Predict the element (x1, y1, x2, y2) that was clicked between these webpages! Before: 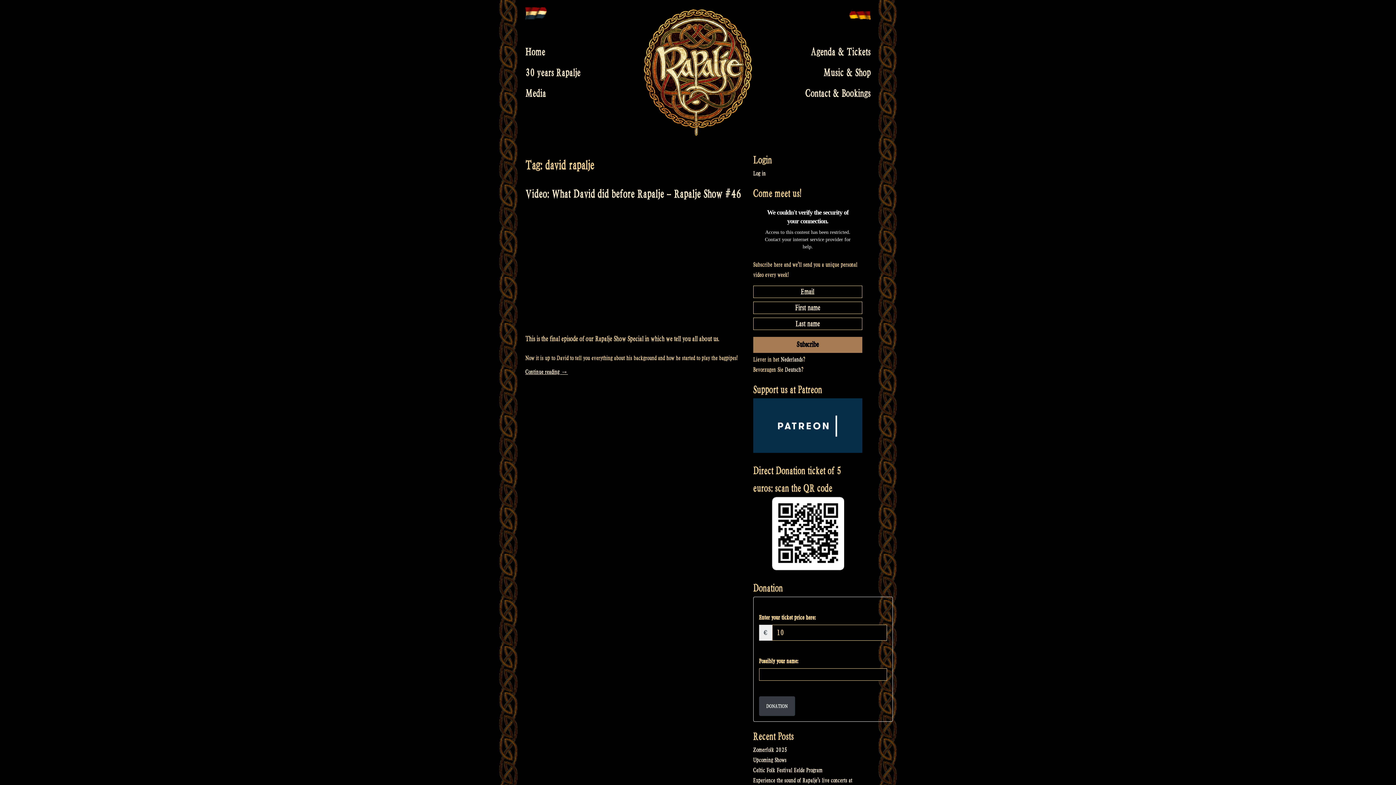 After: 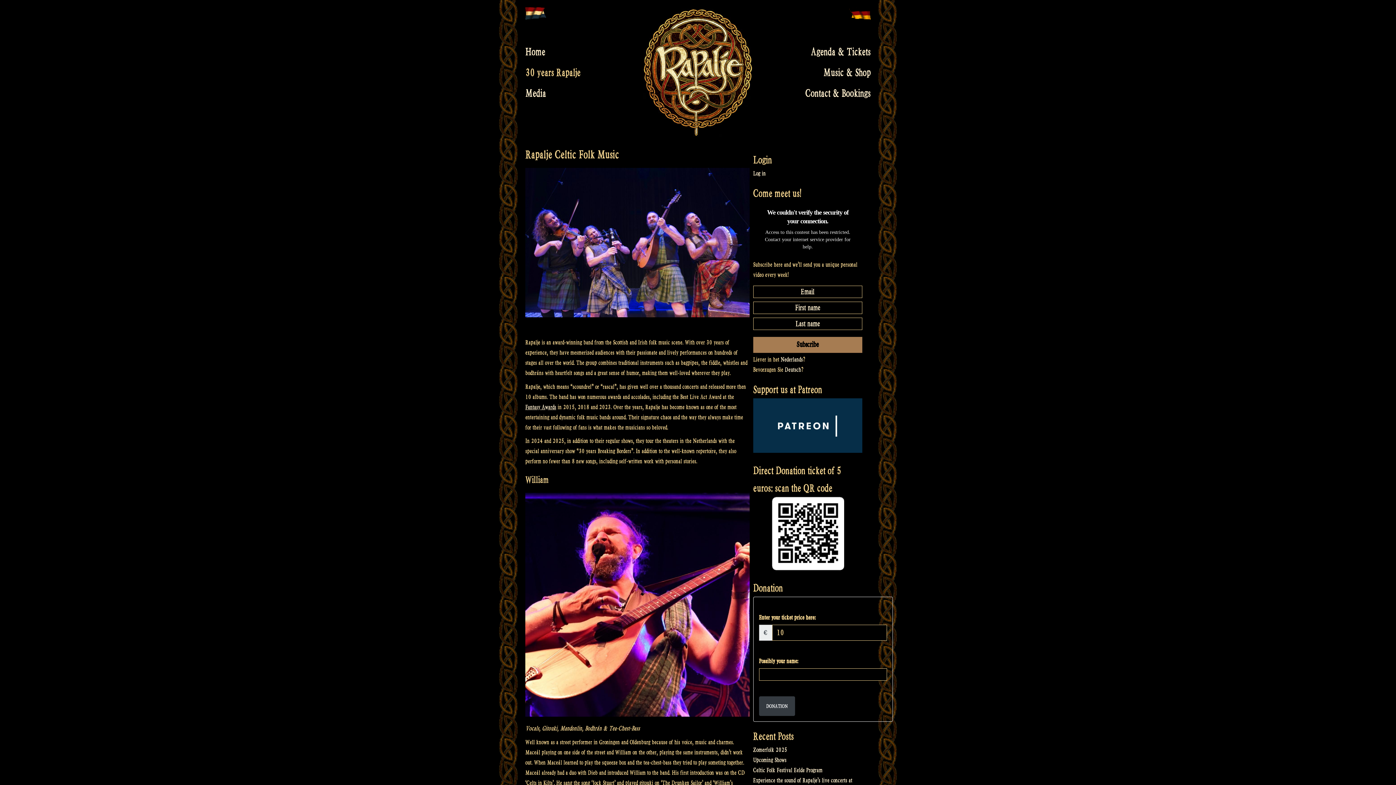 Action: bbox: (525, 62, 698, 83) label: 30 years Rapalje